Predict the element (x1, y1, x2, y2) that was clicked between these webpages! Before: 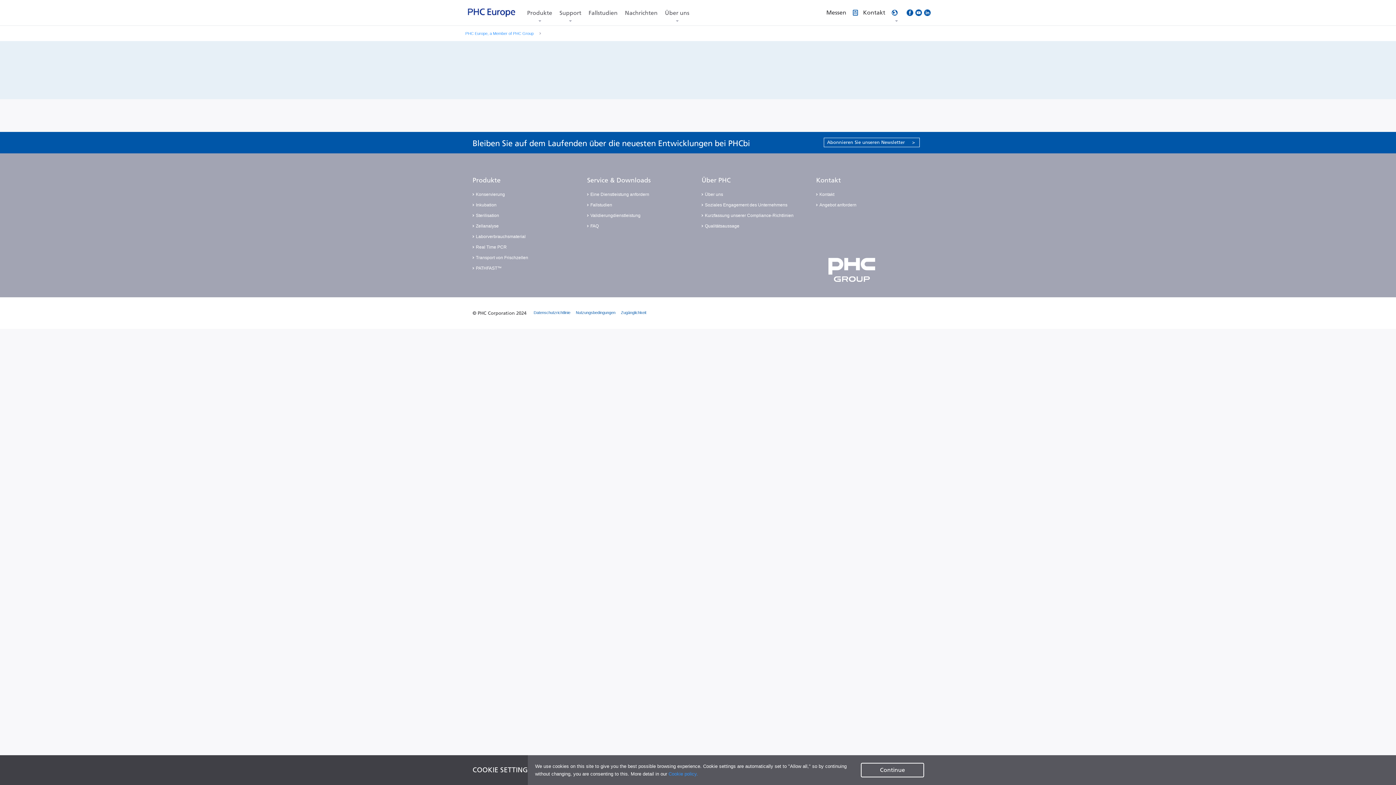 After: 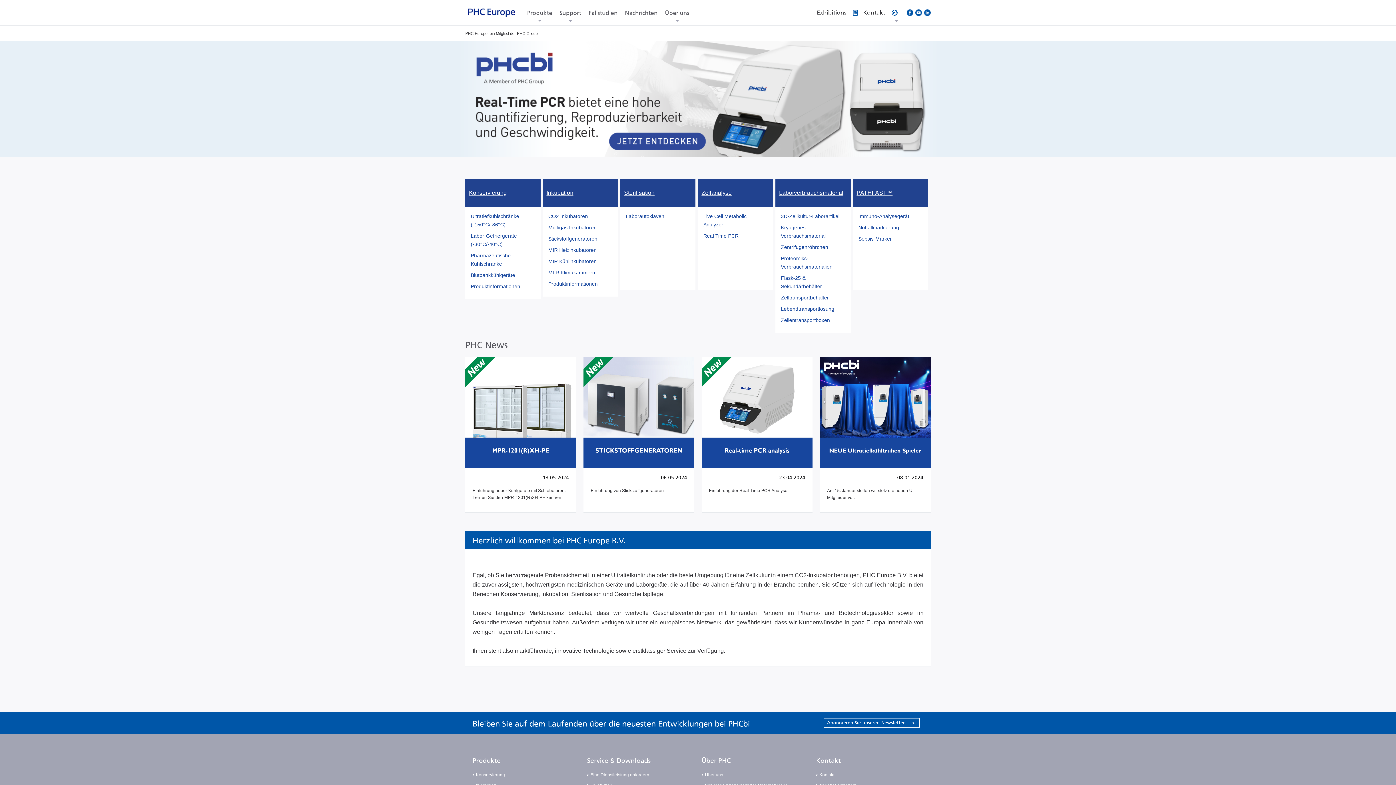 Action: bbox: (465, 30, 533, 36) label: PHC Europe, a Member of PHC Group